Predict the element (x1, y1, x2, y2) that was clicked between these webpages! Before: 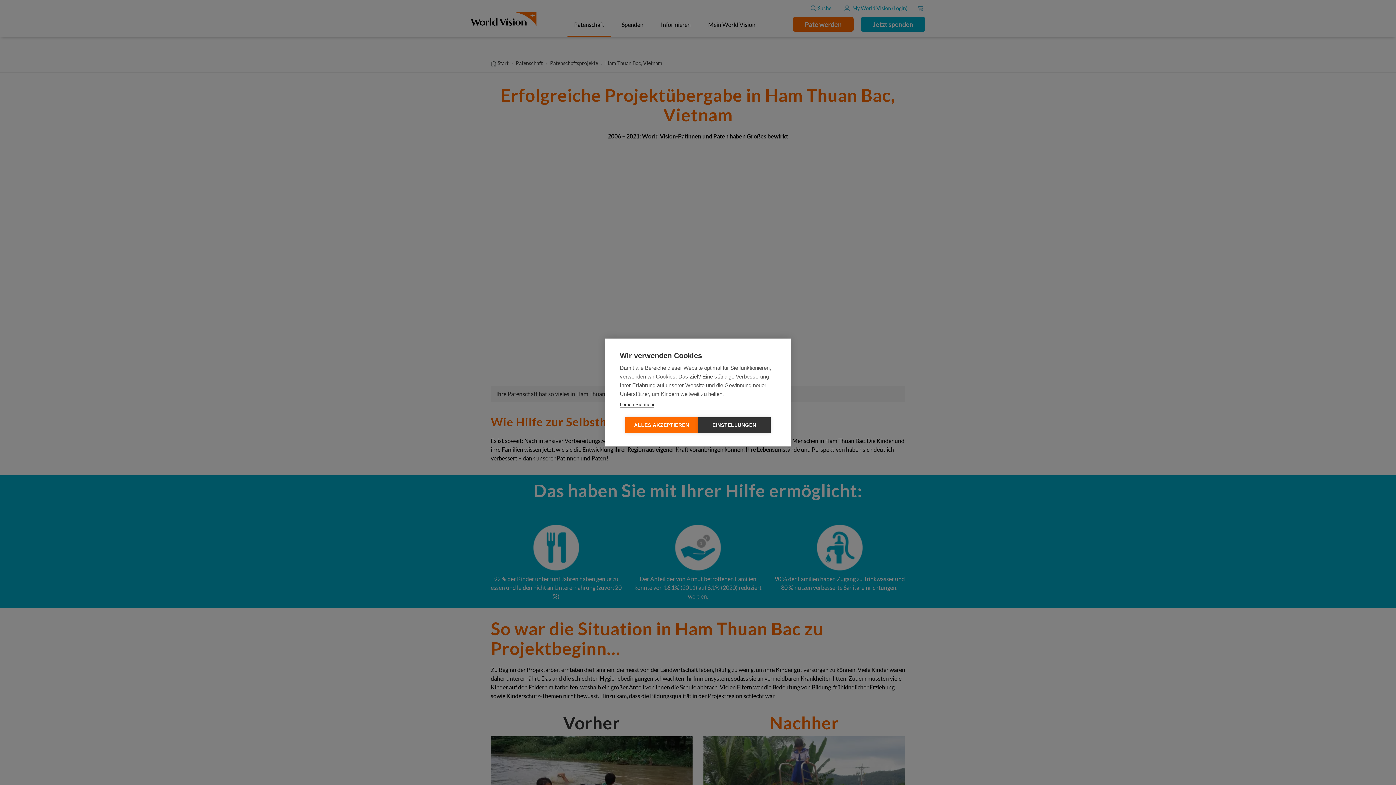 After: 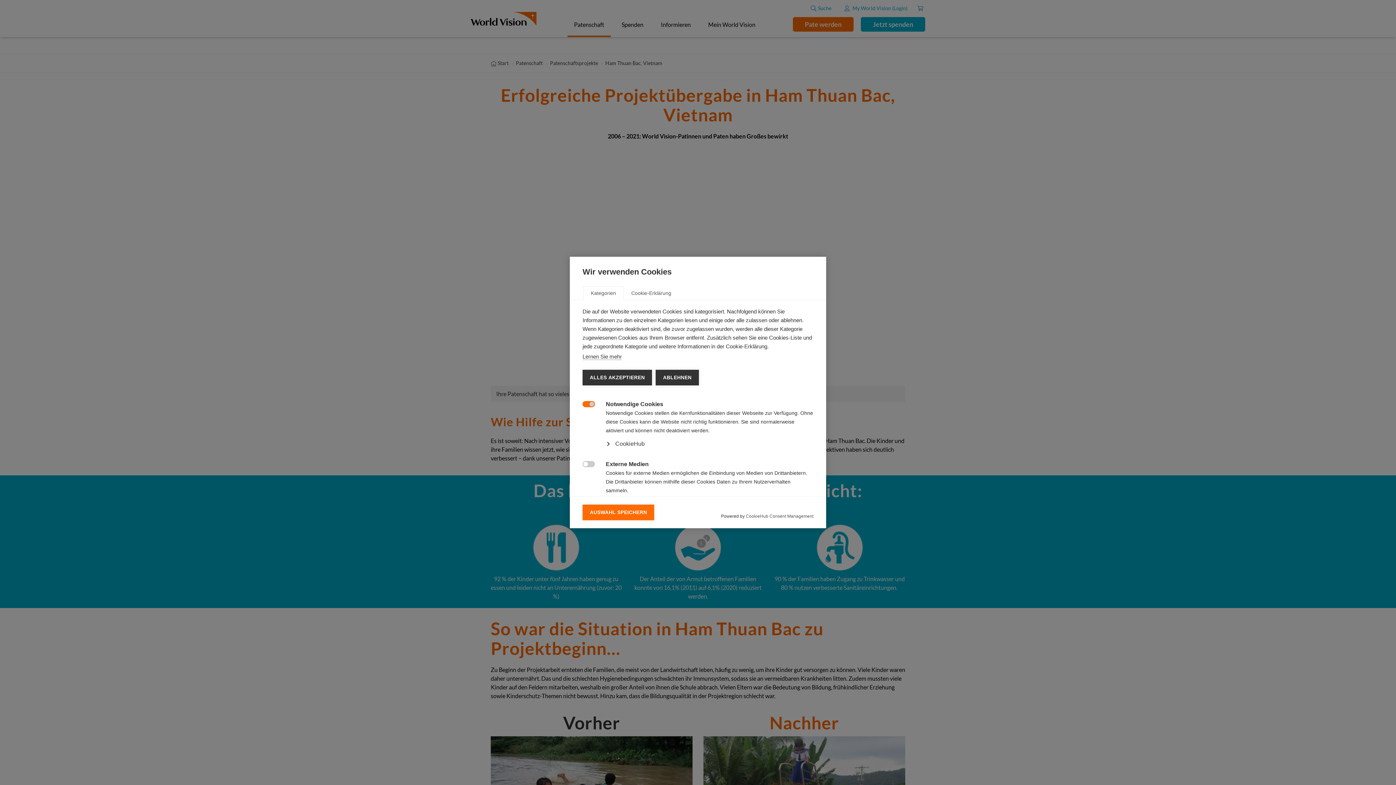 Action: label: EINSTELLUNGEN bbox: (698, 417, 770, 433)